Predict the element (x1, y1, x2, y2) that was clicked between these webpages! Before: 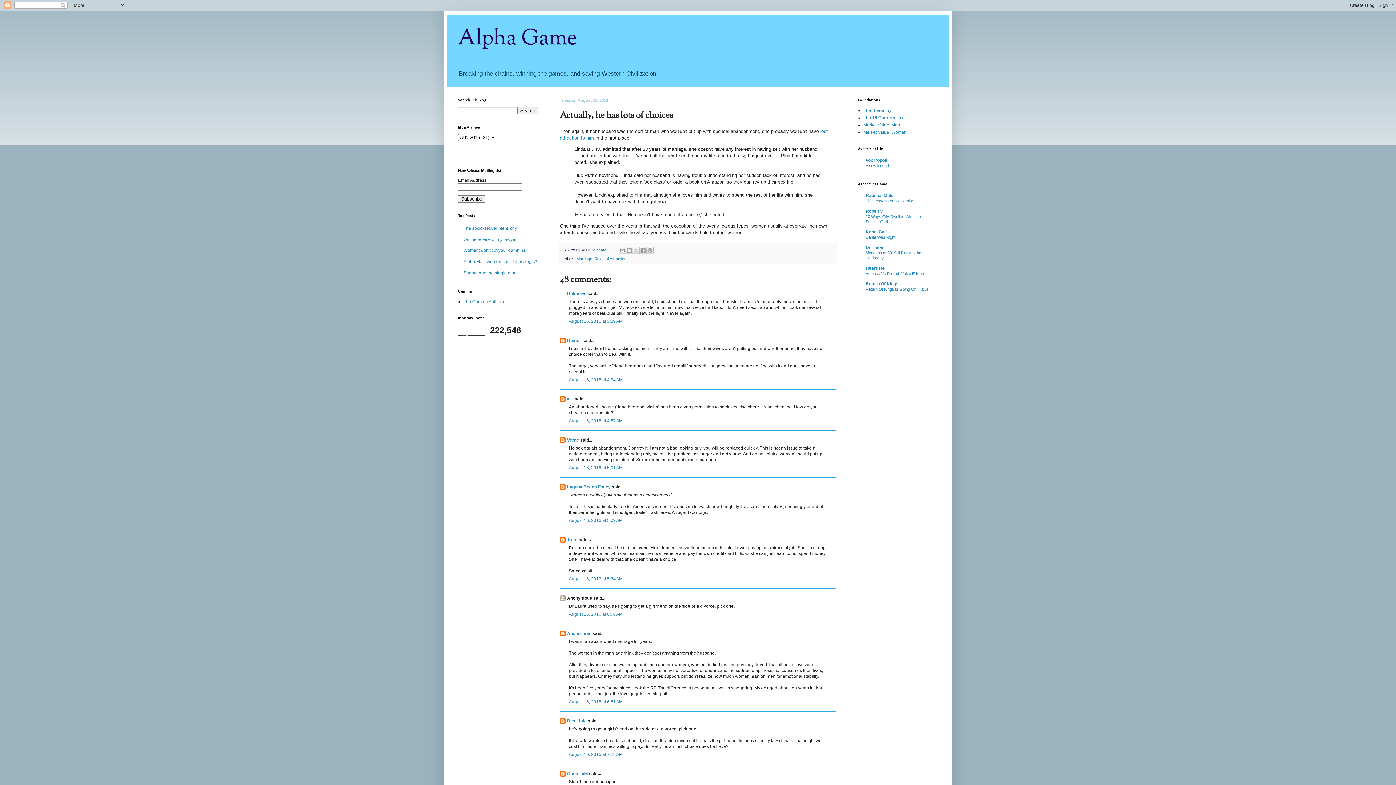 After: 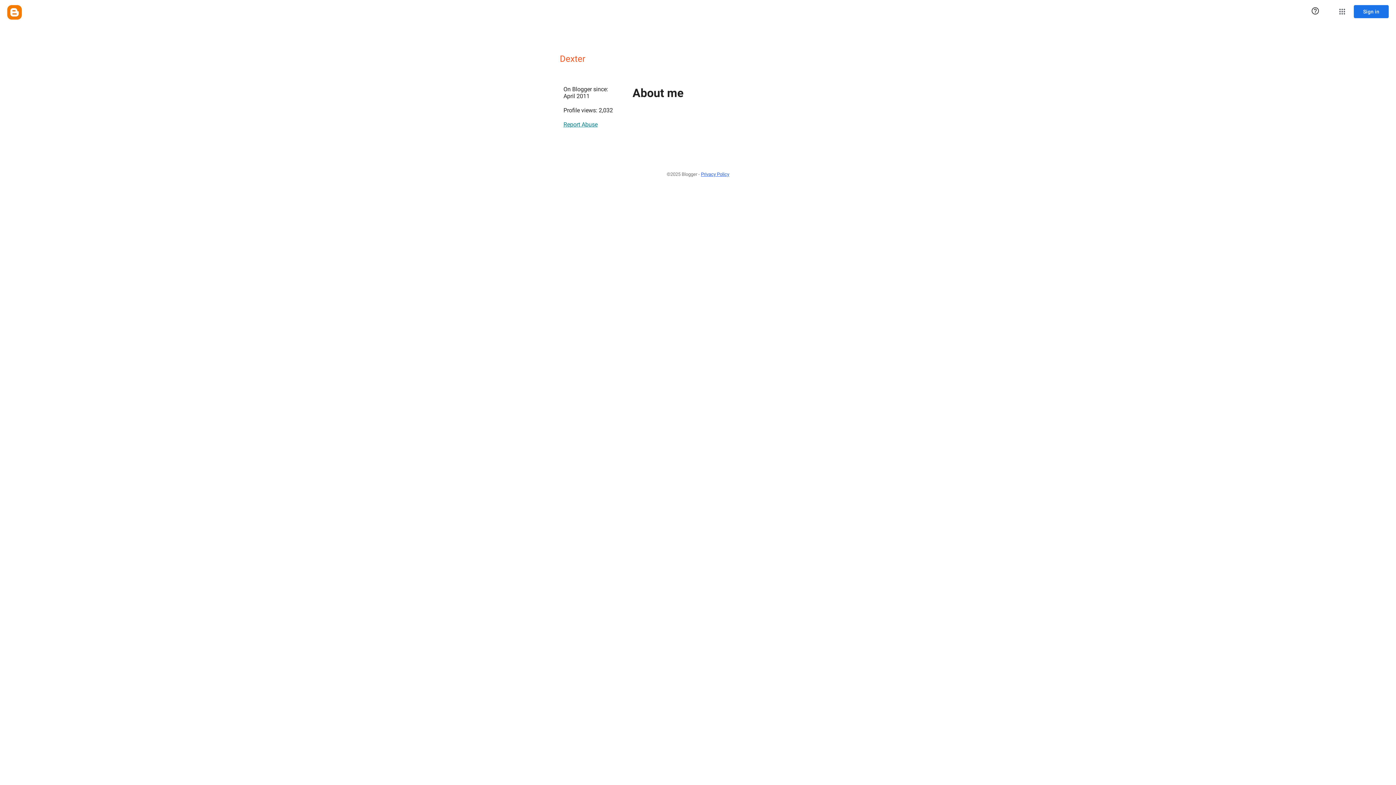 Action: label: Dexter bbox: (567, 338, 581, 343)